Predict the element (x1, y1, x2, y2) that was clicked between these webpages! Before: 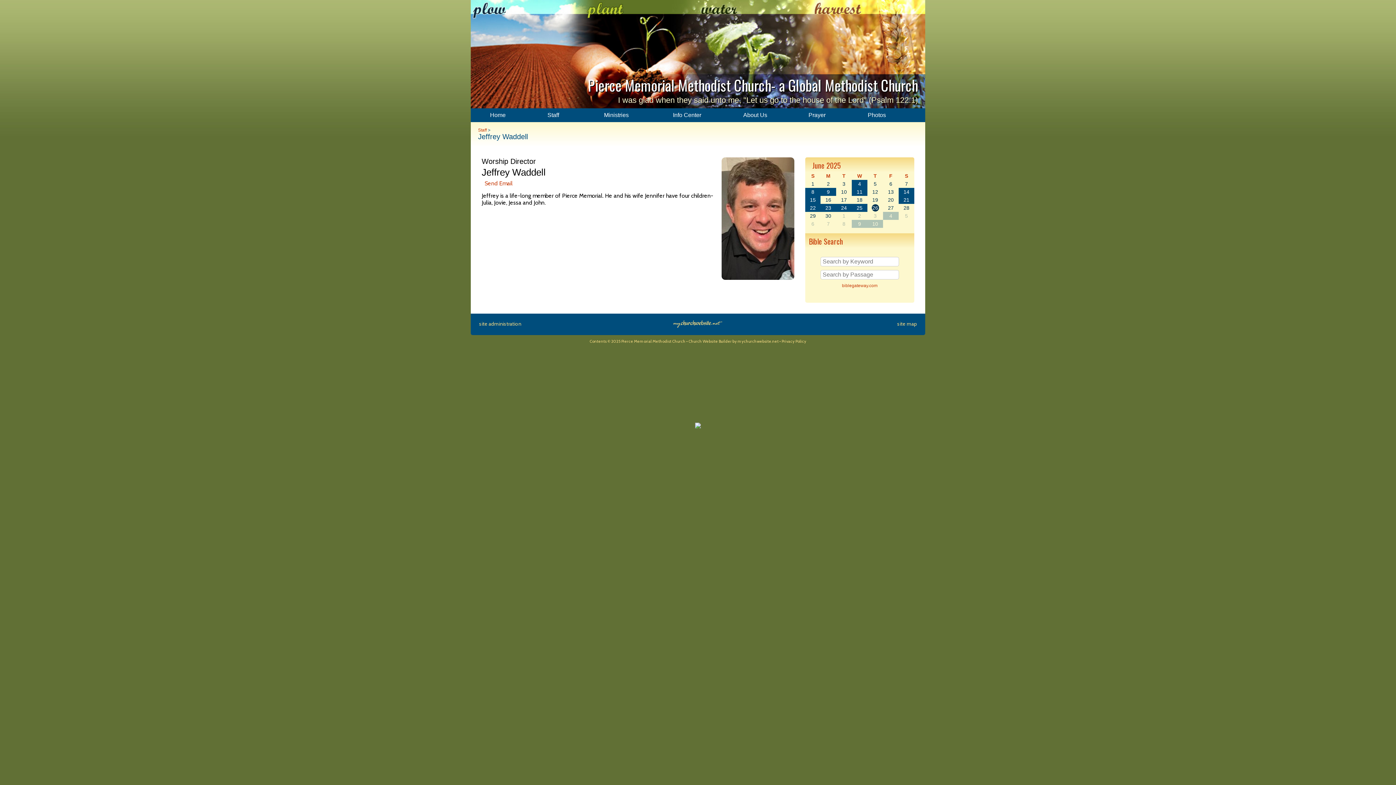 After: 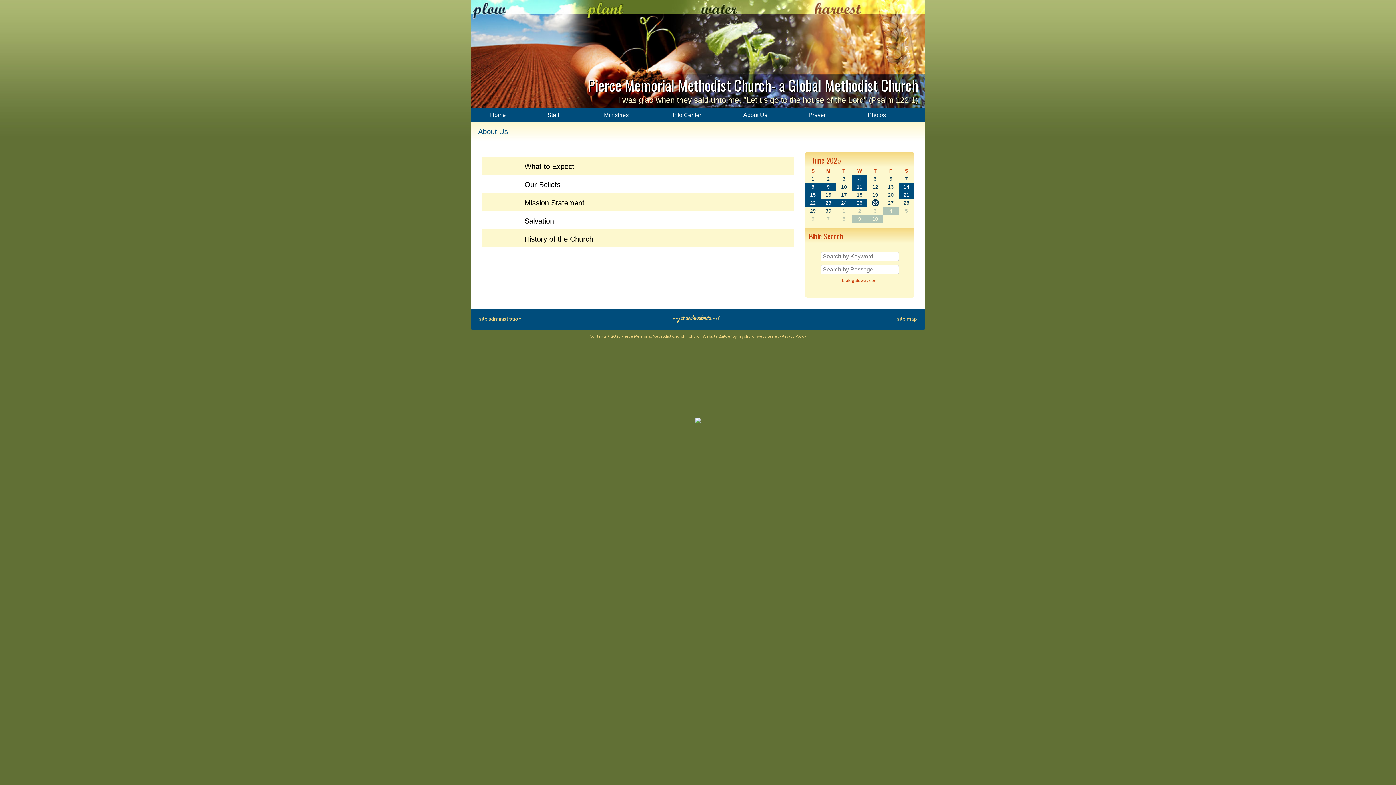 Action: bbox: (723, 108, 787, 122) label: About Us